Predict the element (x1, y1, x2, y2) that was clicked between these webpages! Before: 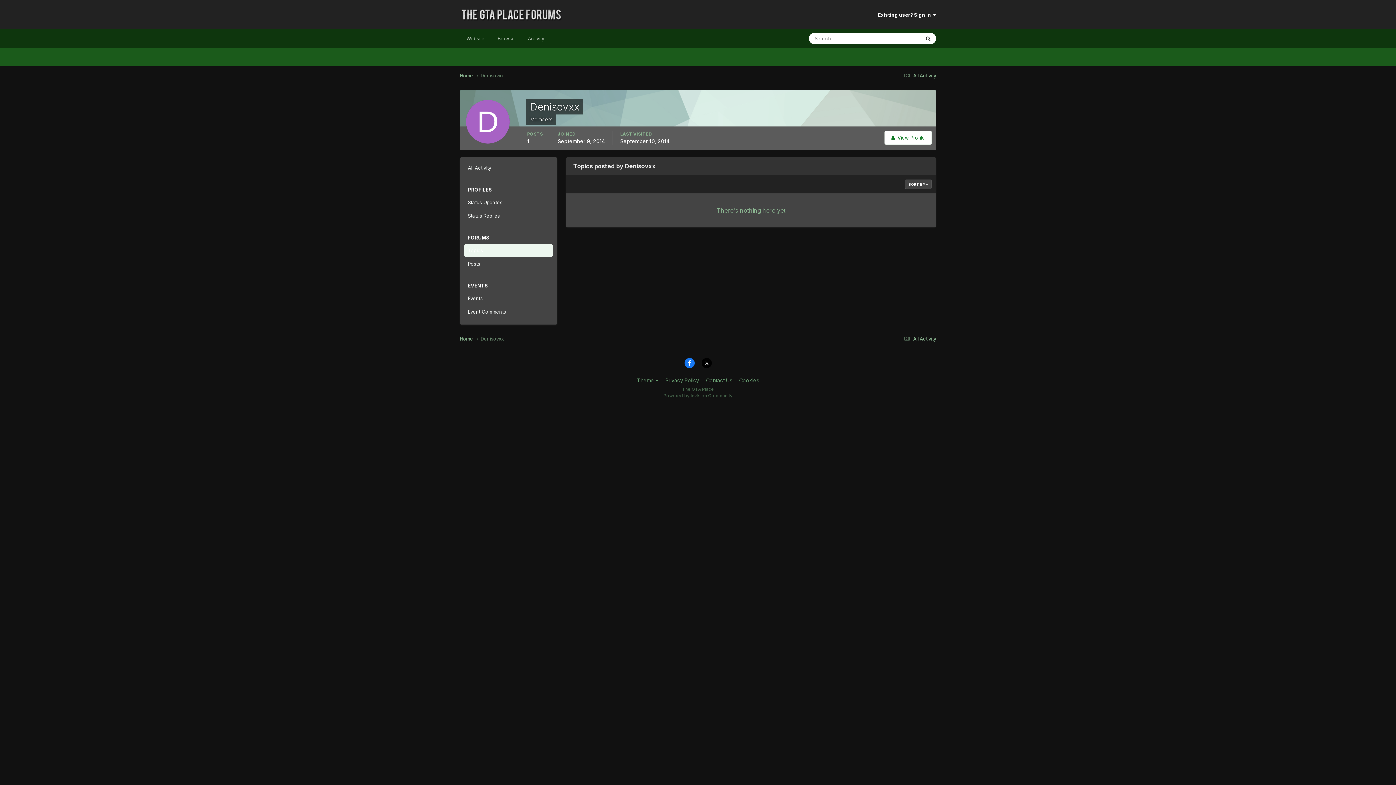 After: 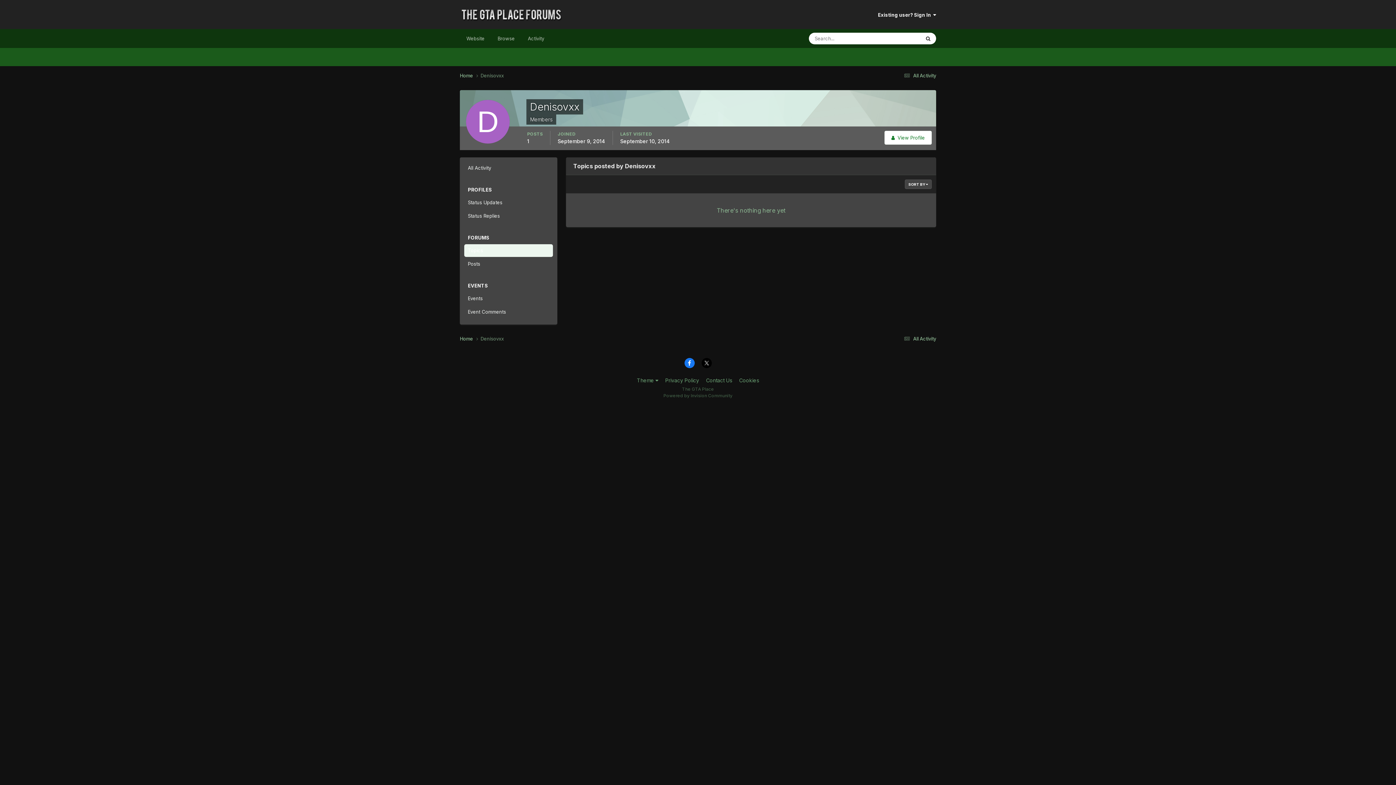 Action: bbox: (464, 244, 553, 257) label: Topics